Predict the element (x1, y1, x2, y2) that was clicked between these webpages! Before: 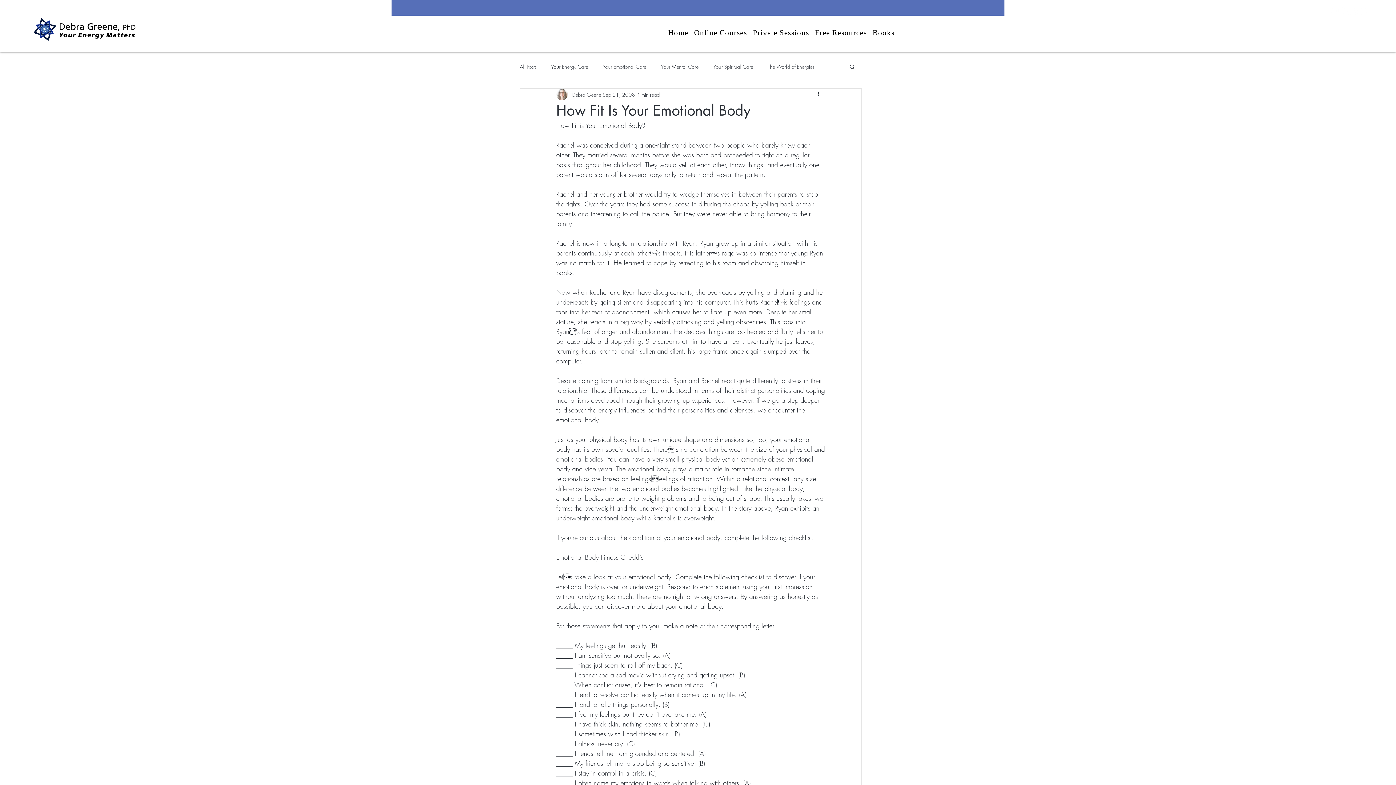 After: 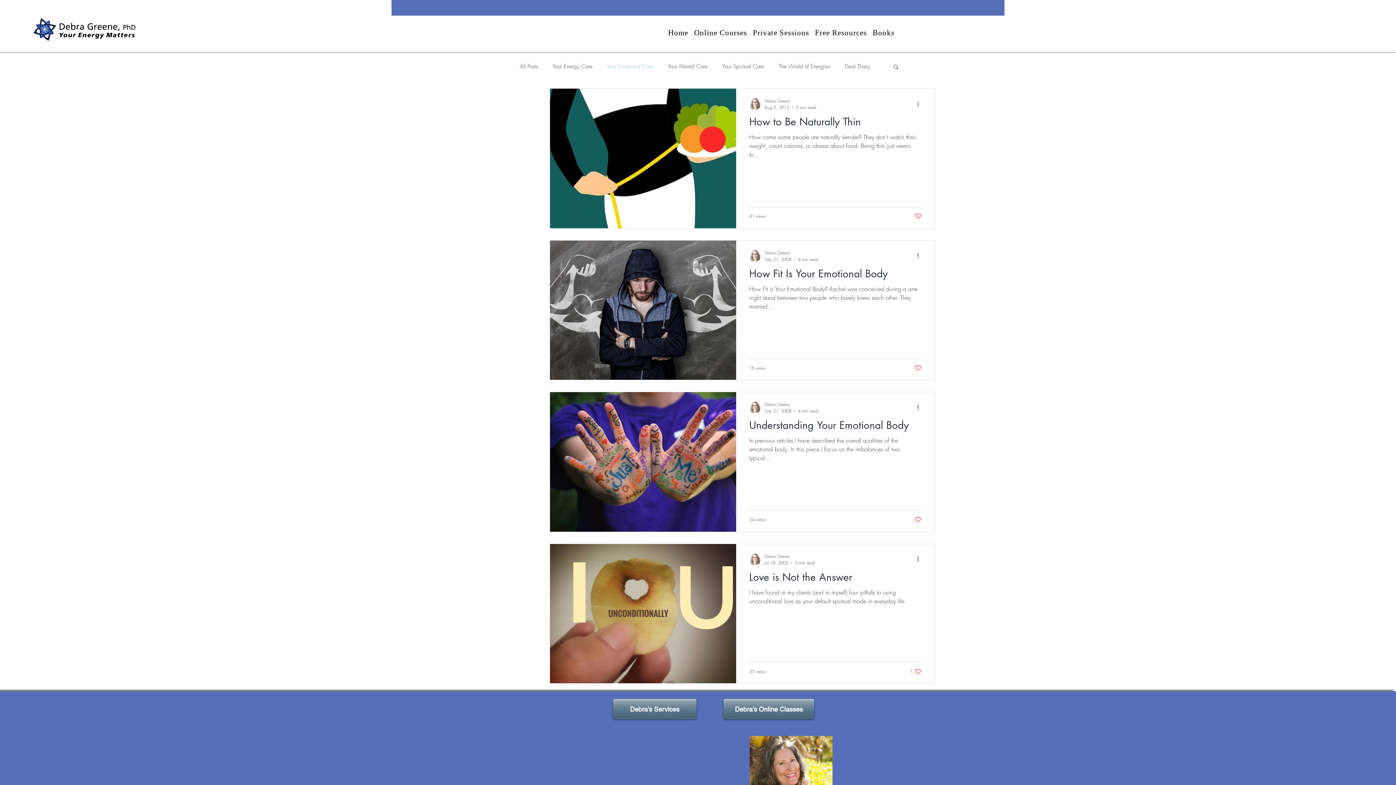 Action: label: Your Emotional Care bbox: (602, 63, 646, 70)